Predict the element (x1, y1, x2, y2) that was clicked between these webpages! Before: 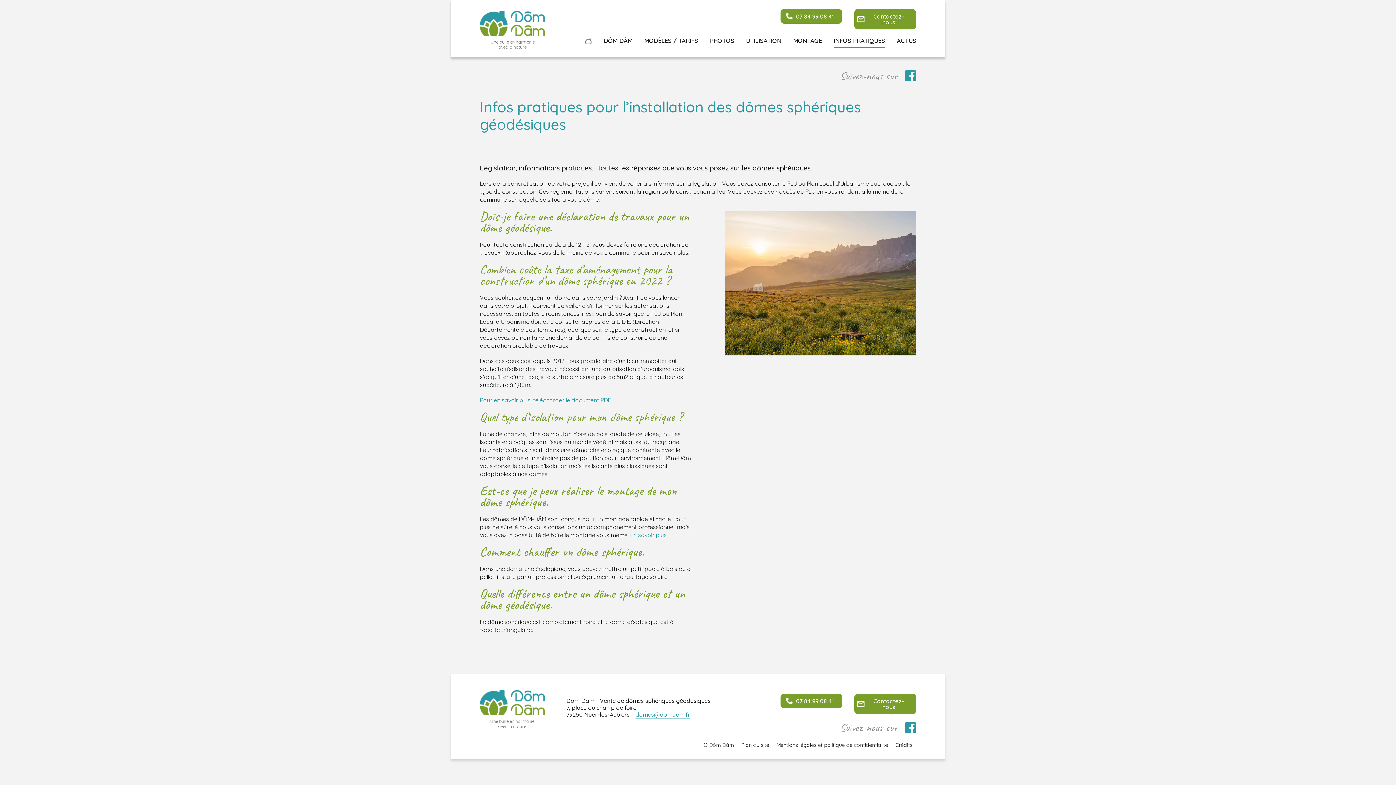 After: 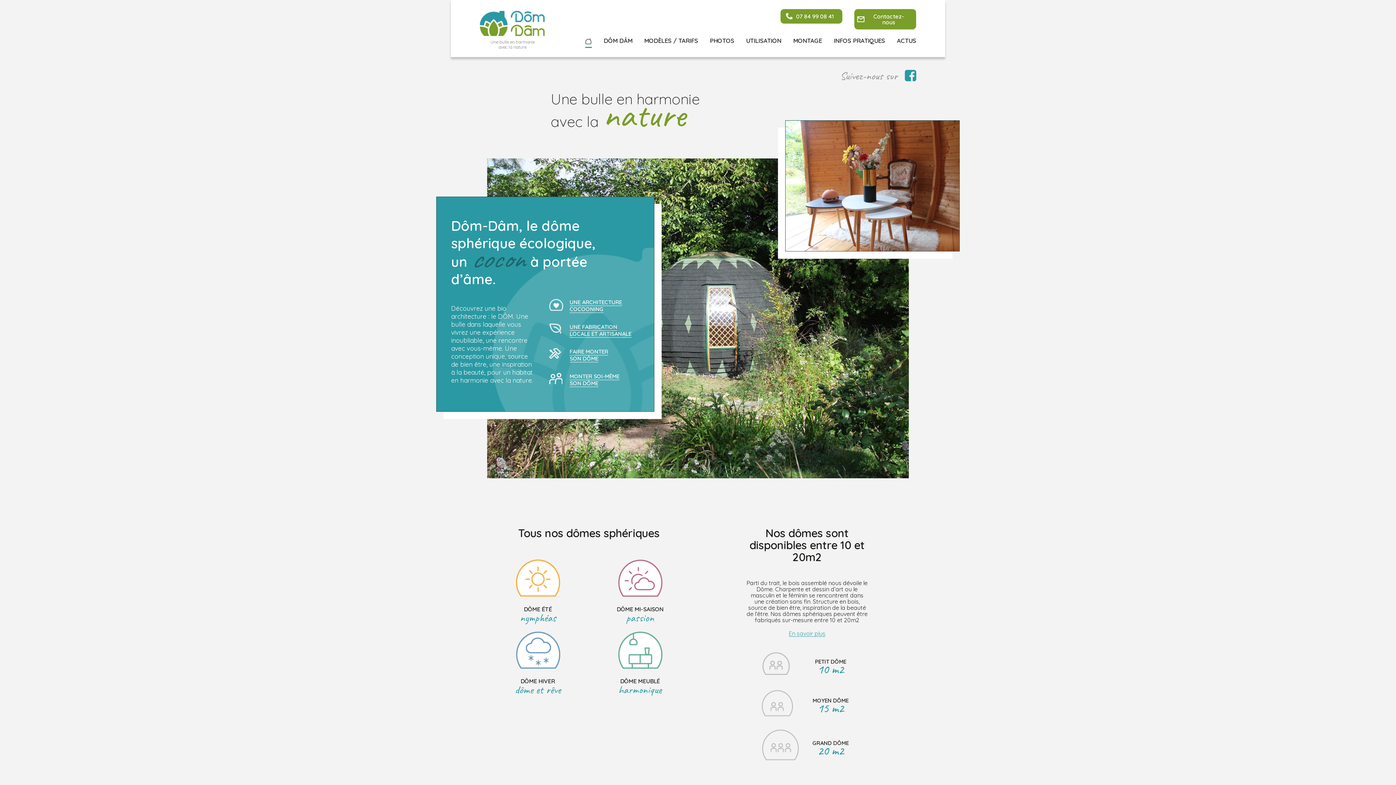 Action: bbox: (480, 10, 545, 36)